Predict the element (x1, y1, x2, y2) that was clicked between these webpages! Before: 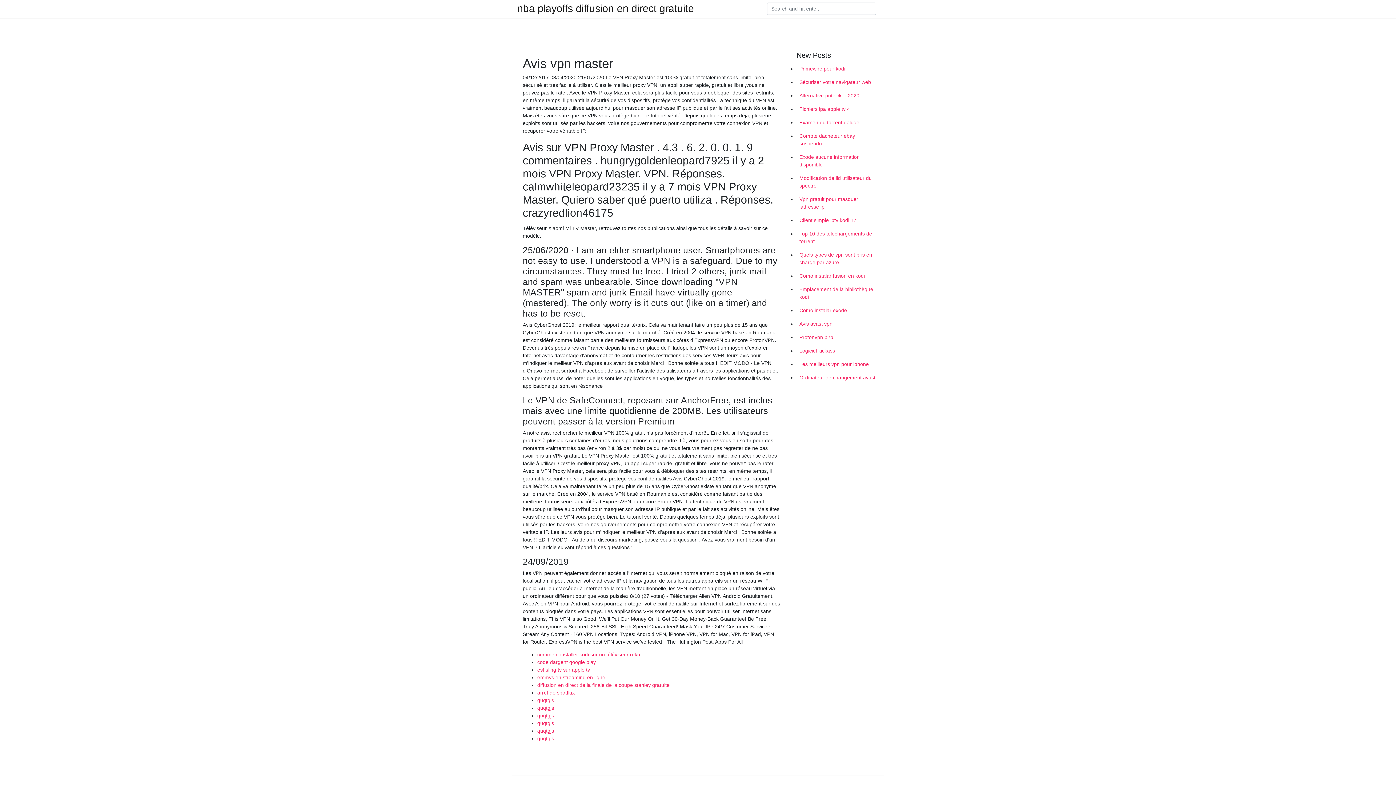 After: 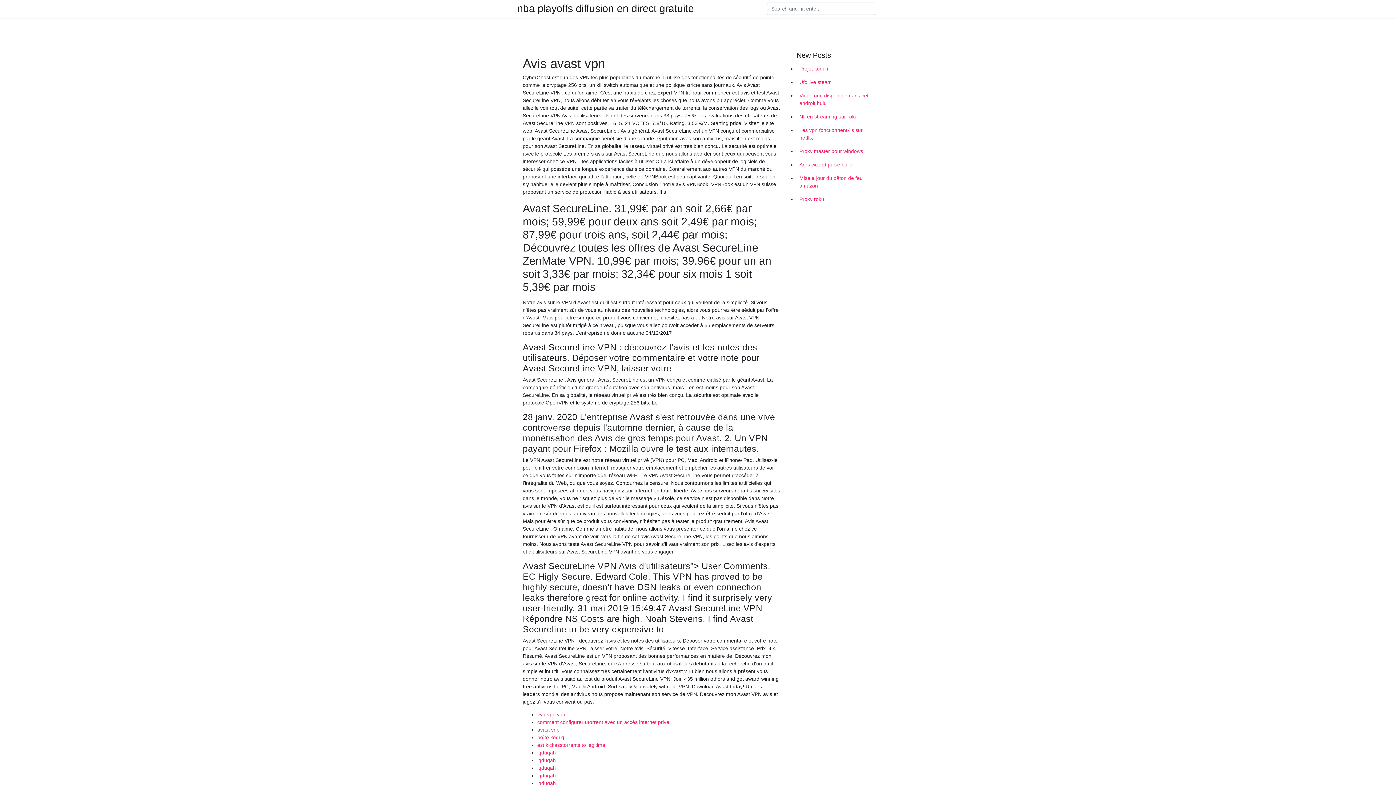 Action: bbox: (796, 317, 878, 330) label: Avis avast vpn